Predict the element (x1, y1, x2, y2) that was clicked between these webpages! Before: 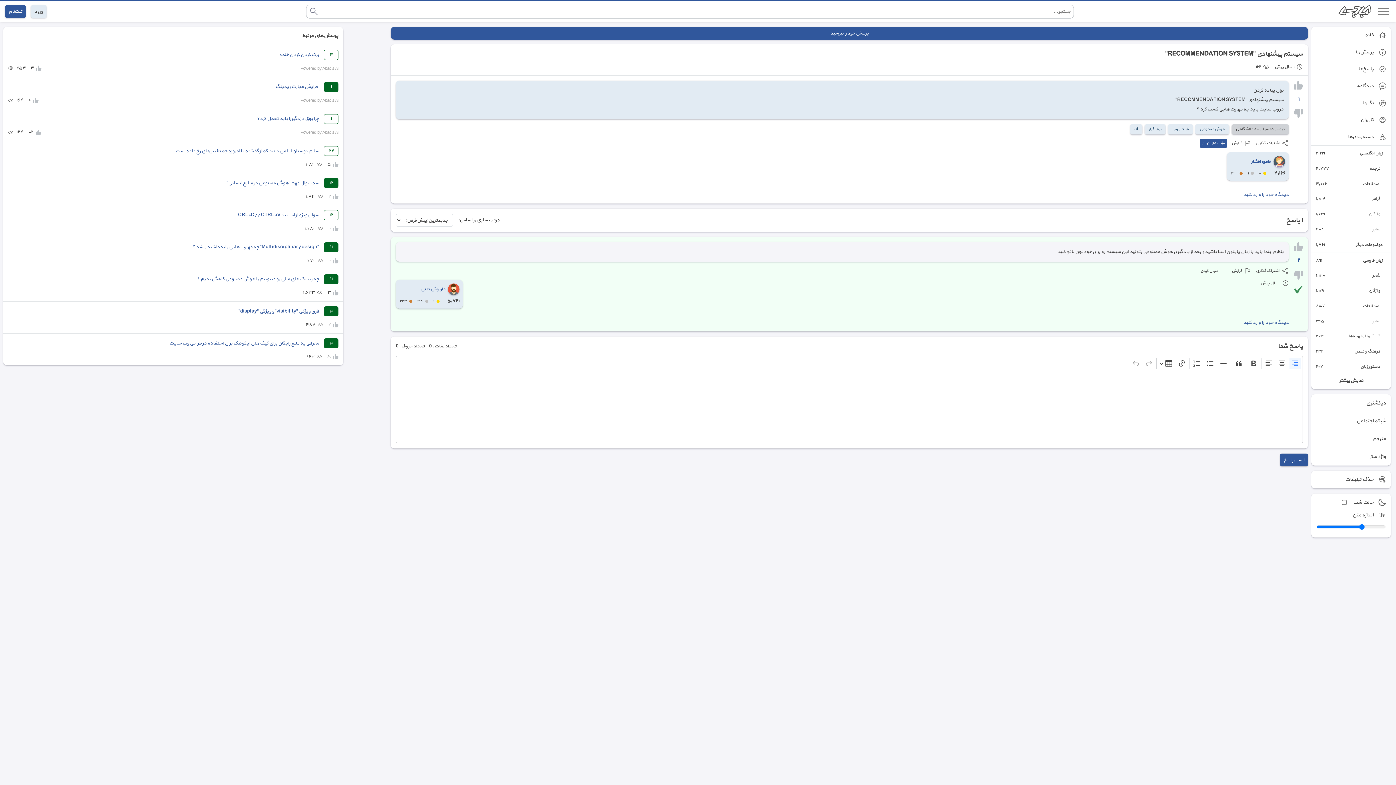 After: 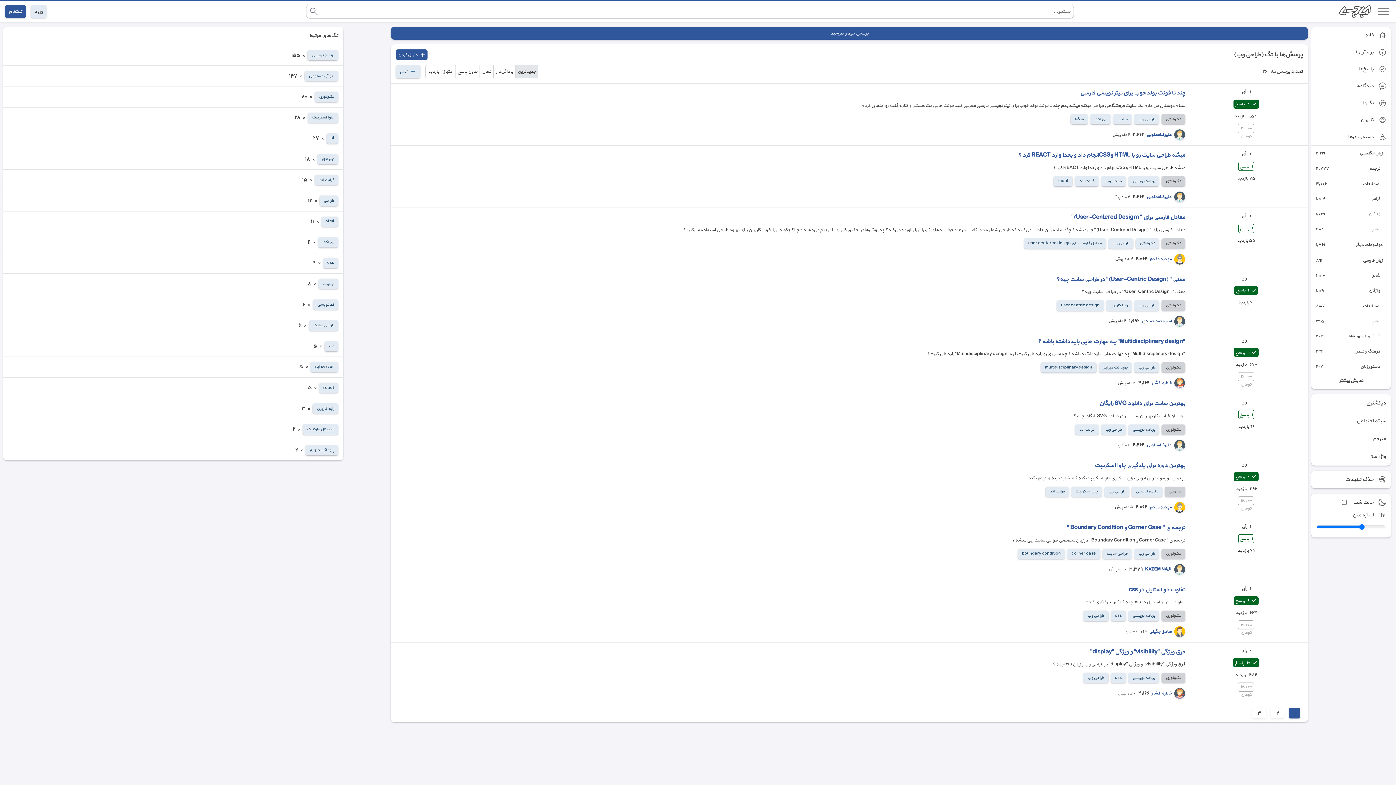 Action: bbox: (1168, 124, 1193, 134) label: طراحی وب